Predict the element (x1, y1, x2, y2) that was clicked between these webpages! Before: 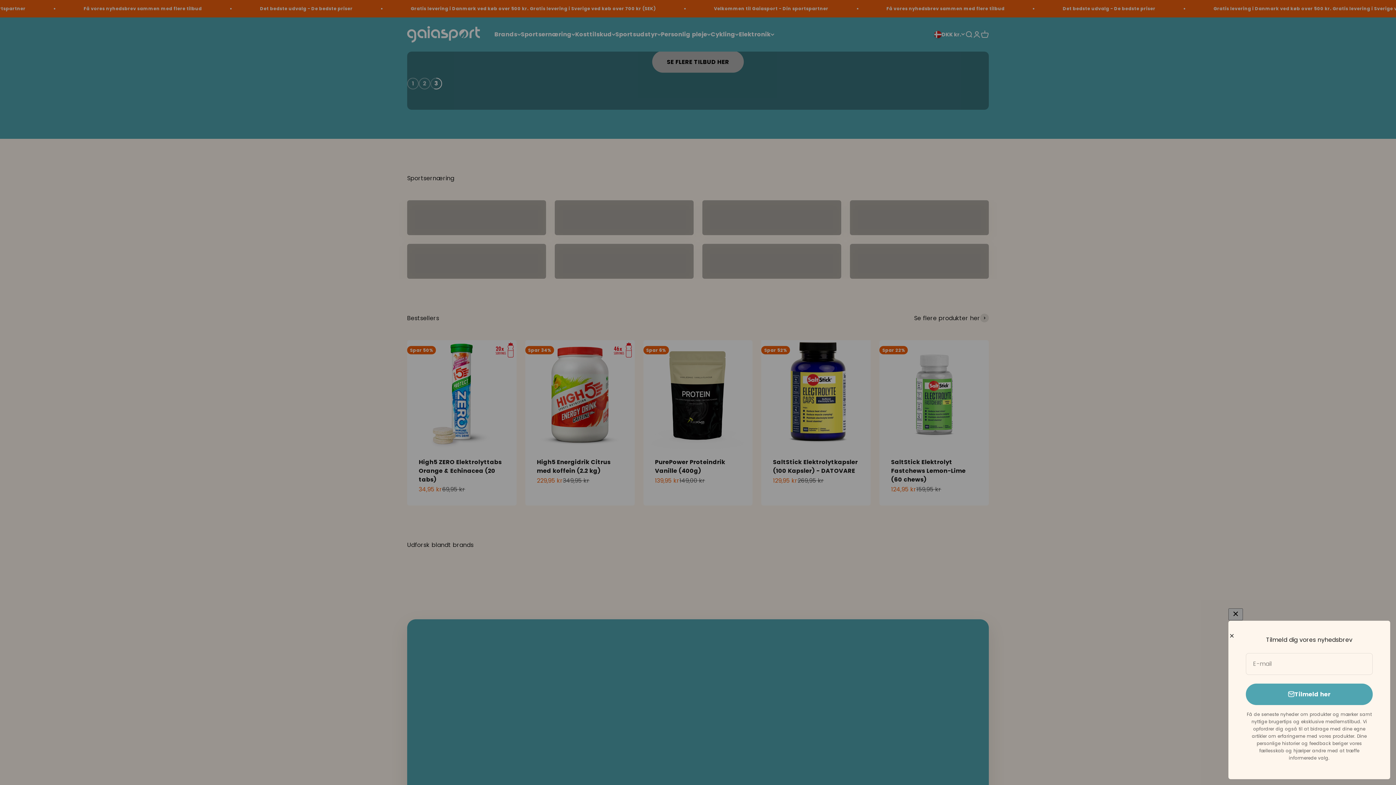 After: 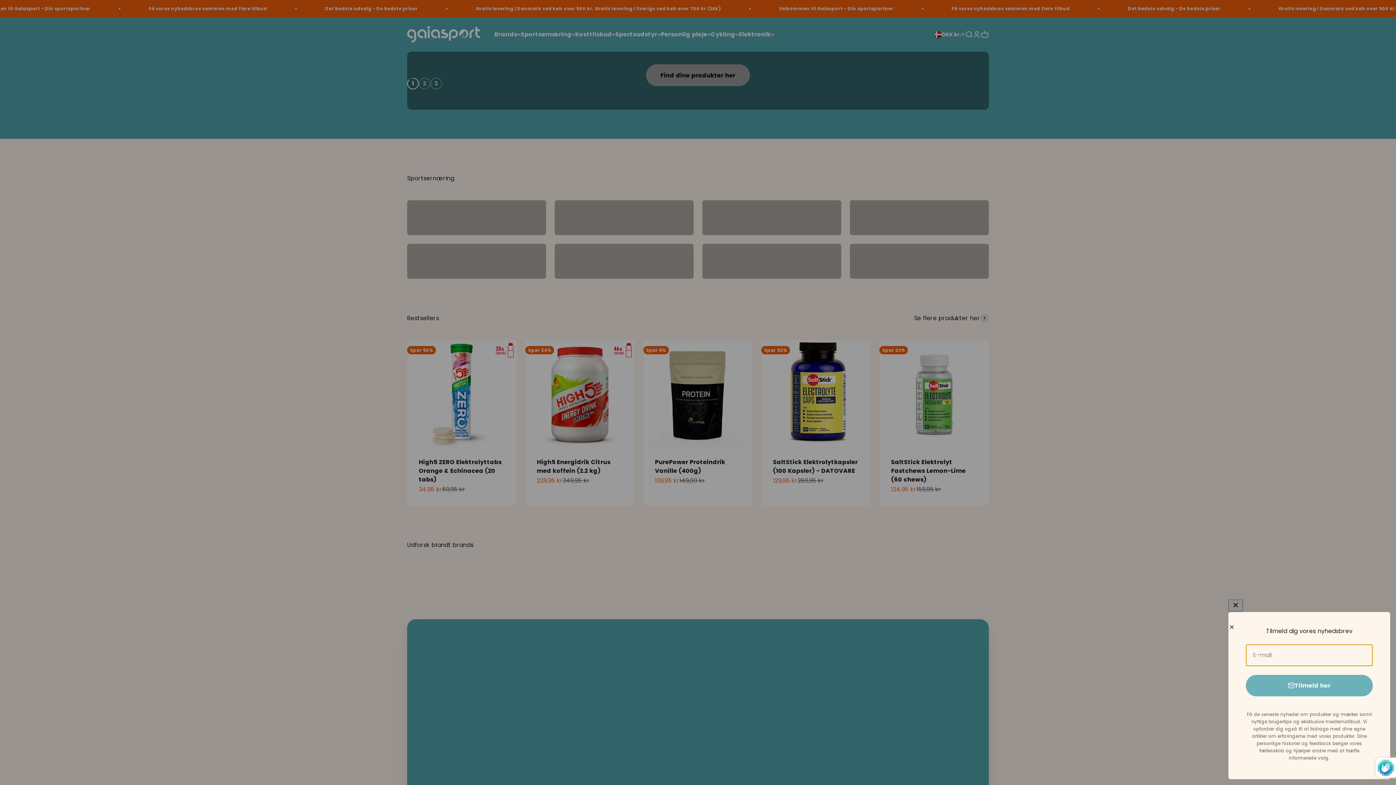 Action: label: Tilmeld her bbox: (1246, 683, 1373, 705)